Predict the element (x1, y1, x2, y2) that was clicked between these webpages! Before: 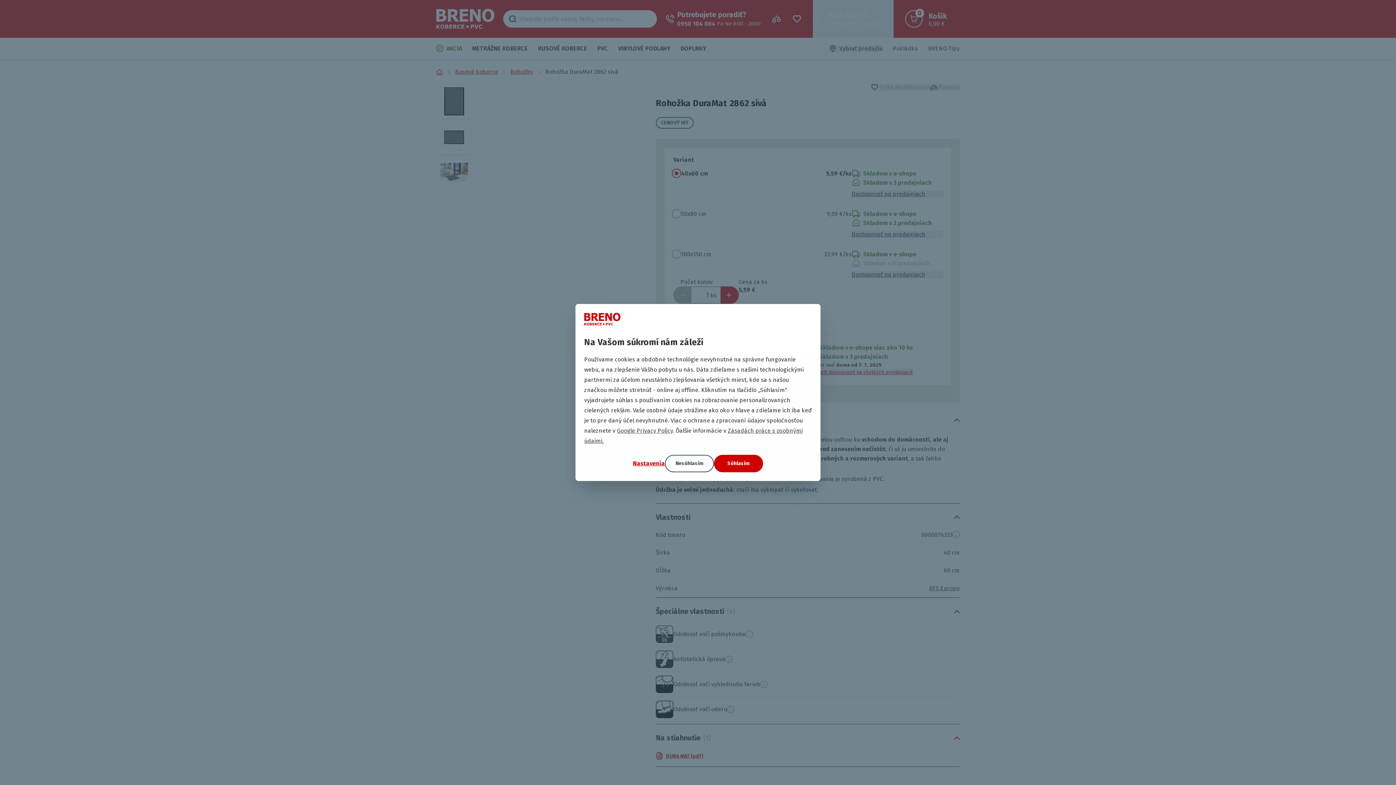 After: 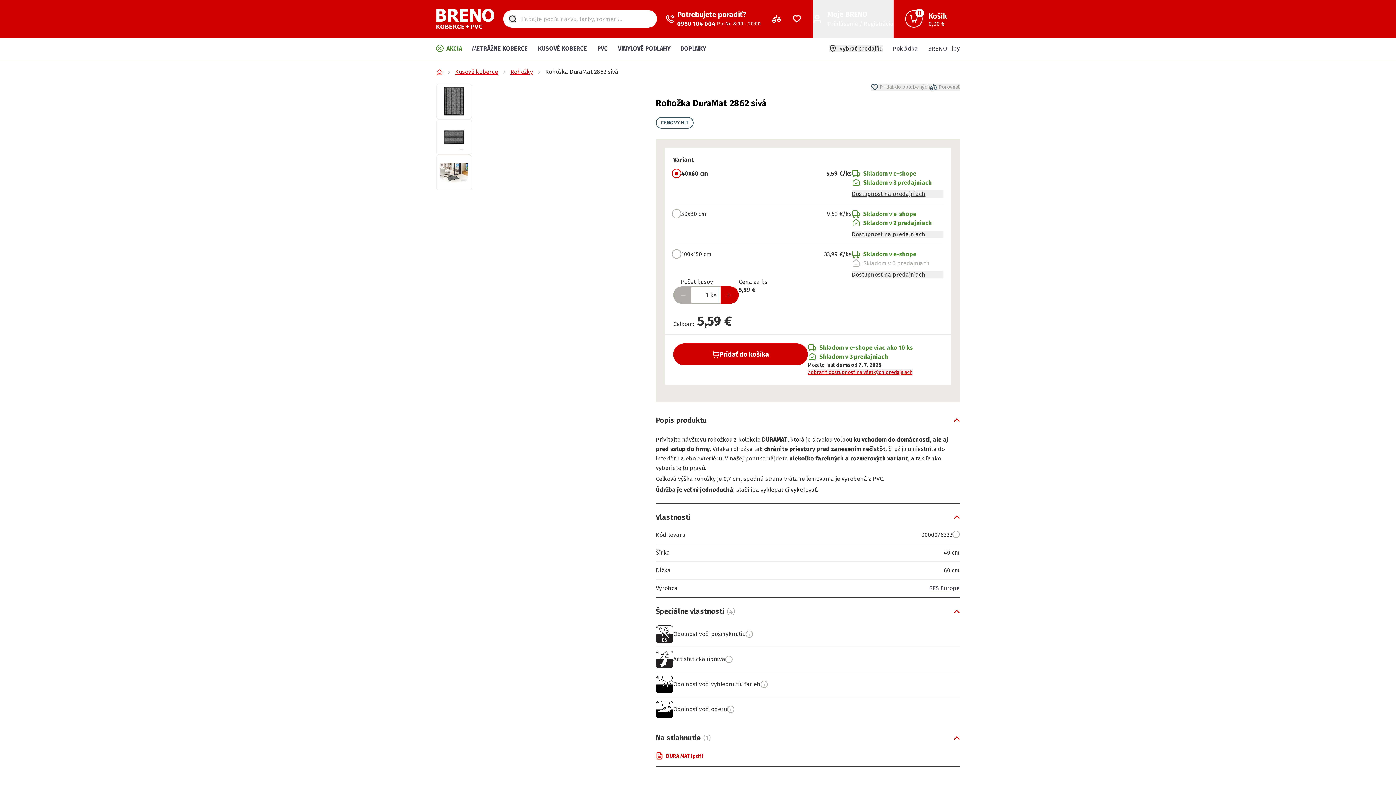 Action: label: Nesúhlasím bbox: (665, 455, 714, 472)